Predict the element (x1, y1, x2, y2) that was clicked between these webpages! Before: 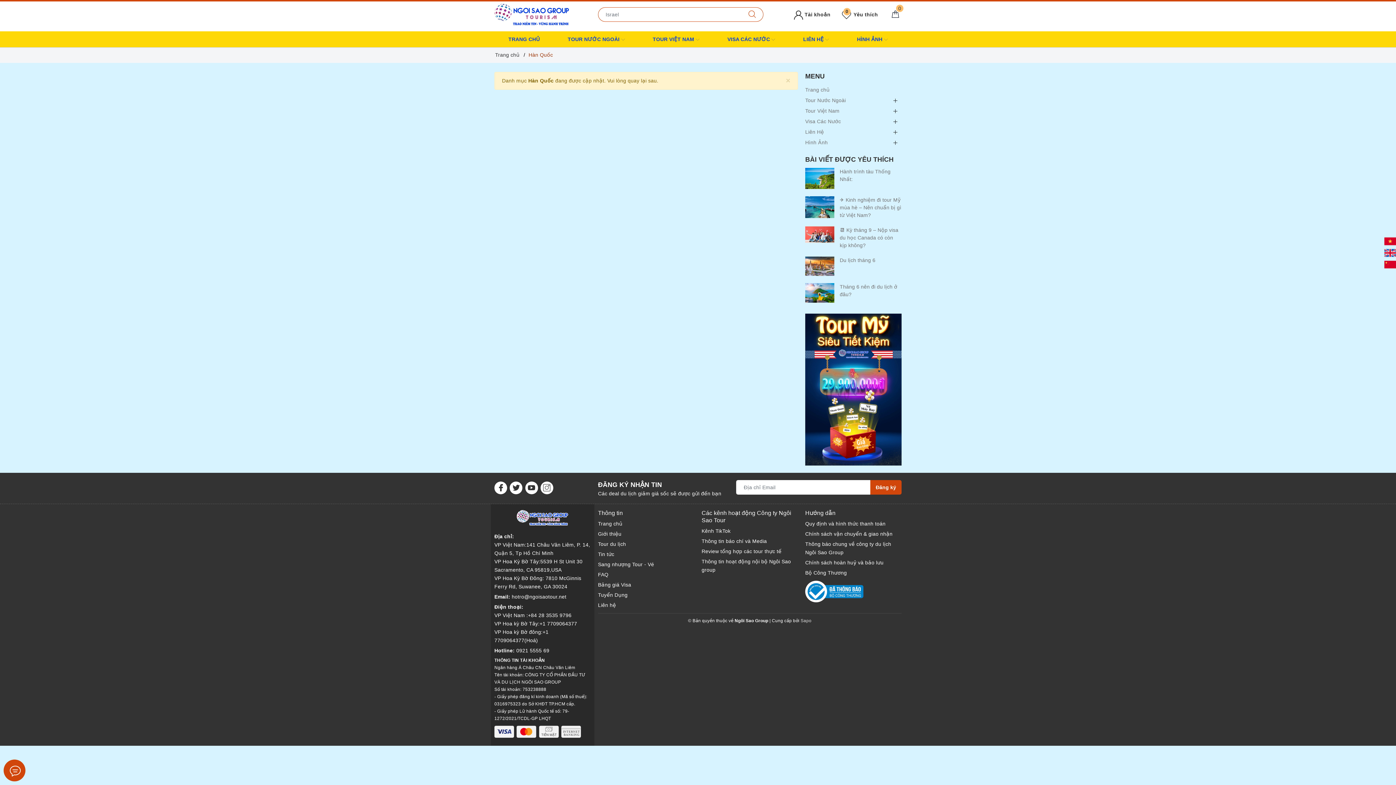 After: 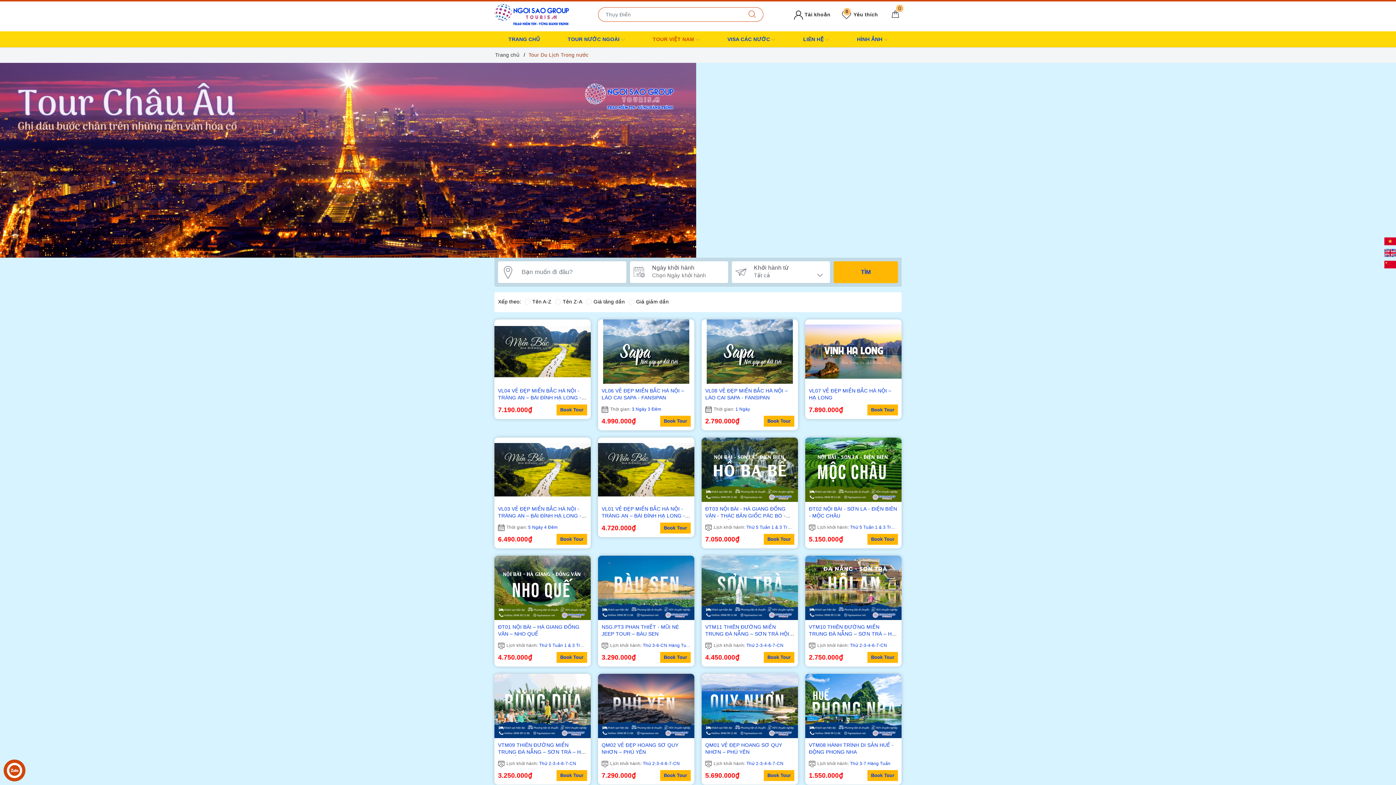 Action: label: TOUR VIỆT NAM  bbox: (638, 31, 713, 47)